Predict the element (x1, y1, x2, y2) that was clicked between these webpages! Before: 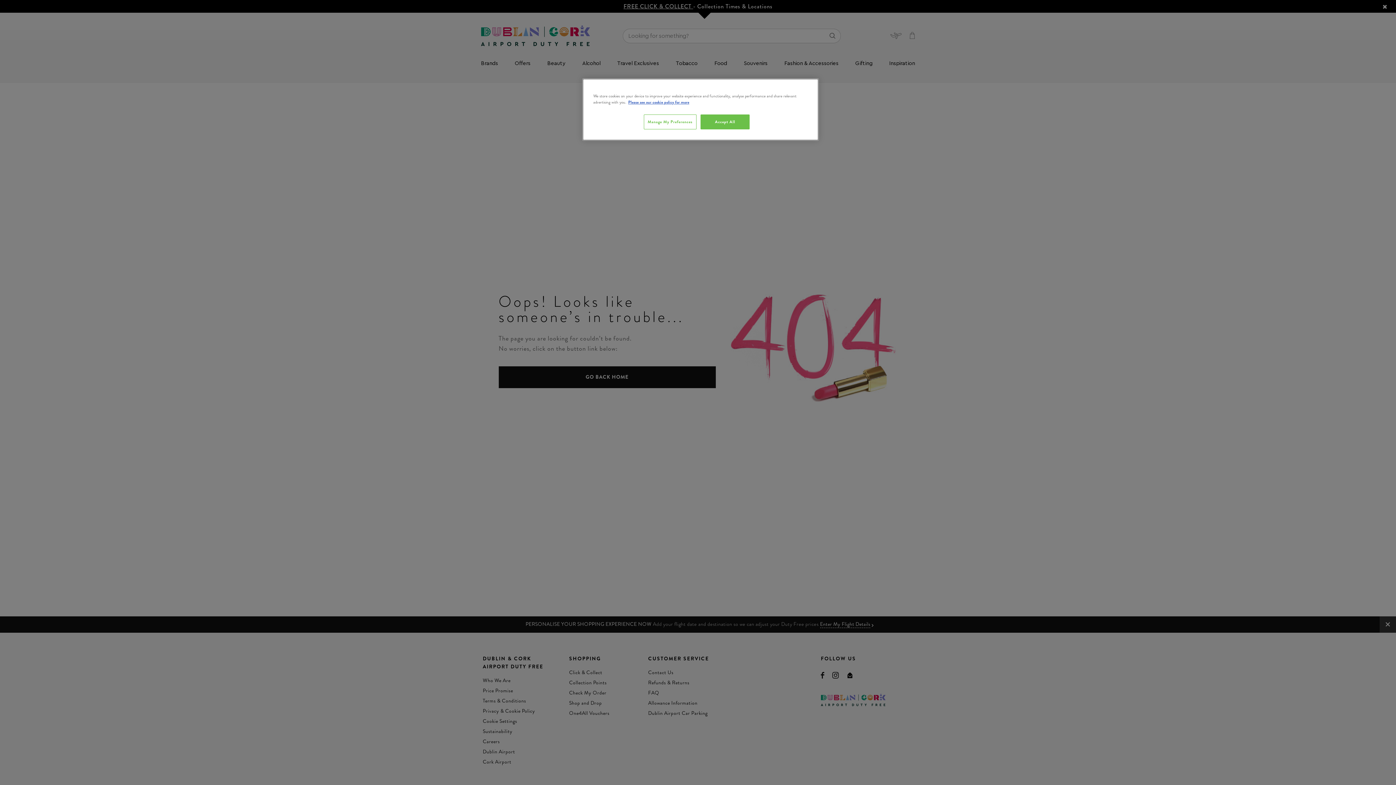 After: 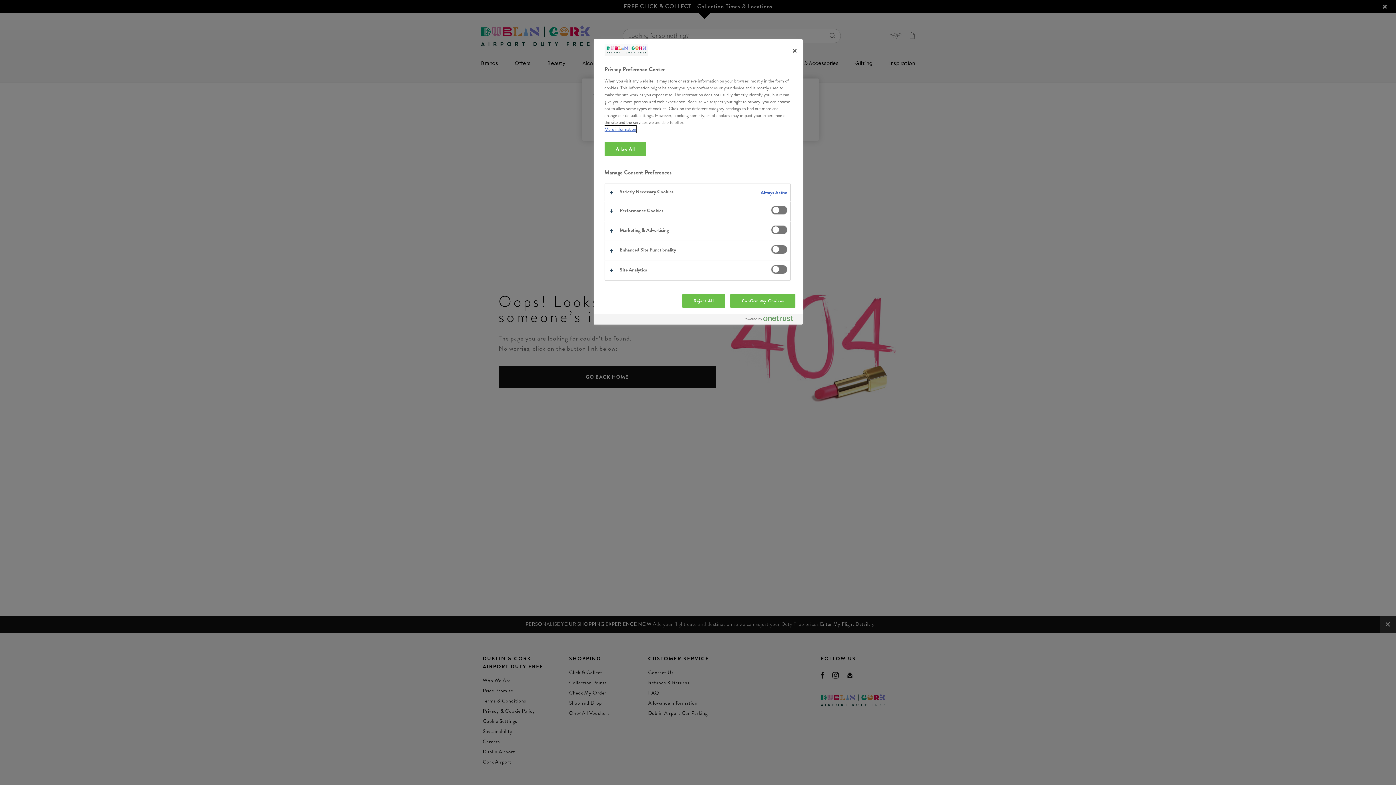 Action: bbox: (643, 114, 696, 129) label: Manage My Preferences